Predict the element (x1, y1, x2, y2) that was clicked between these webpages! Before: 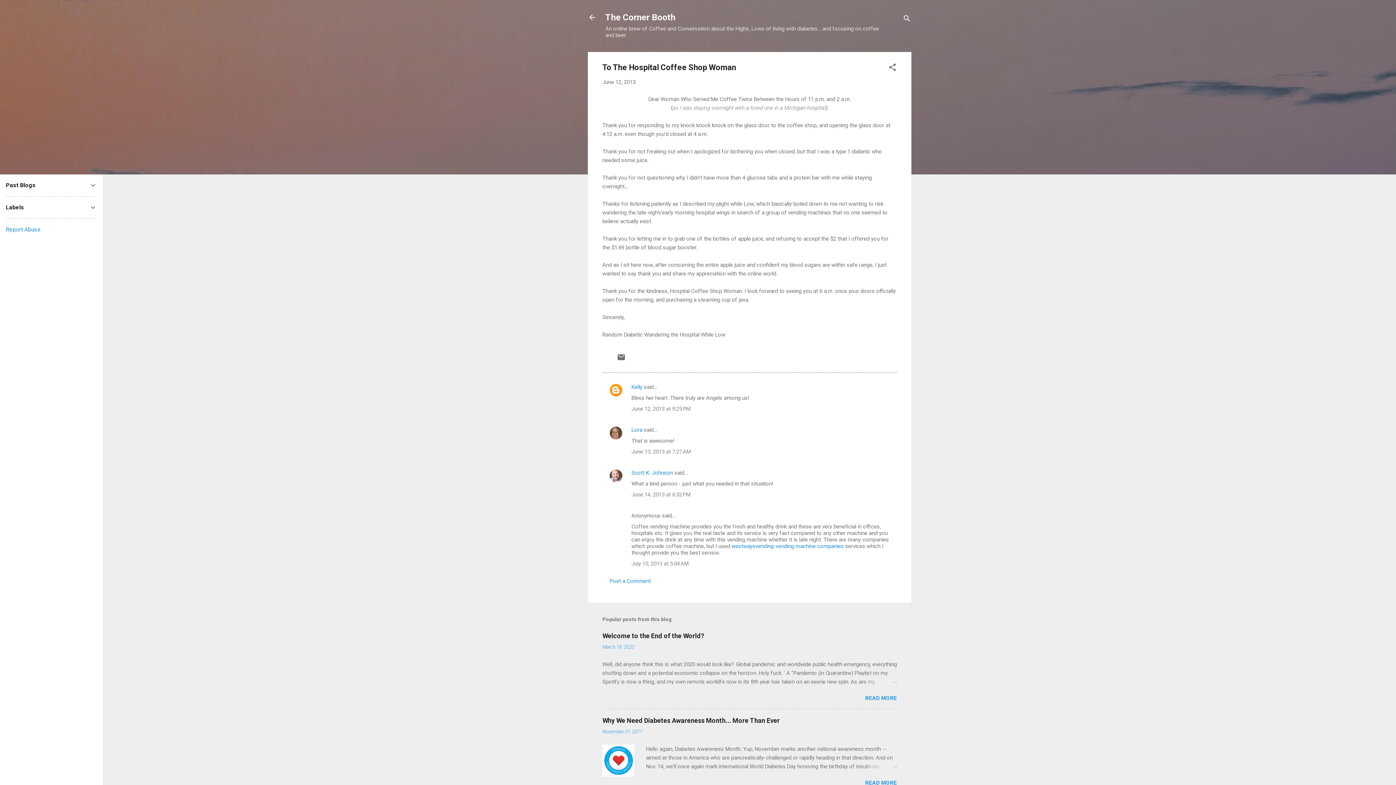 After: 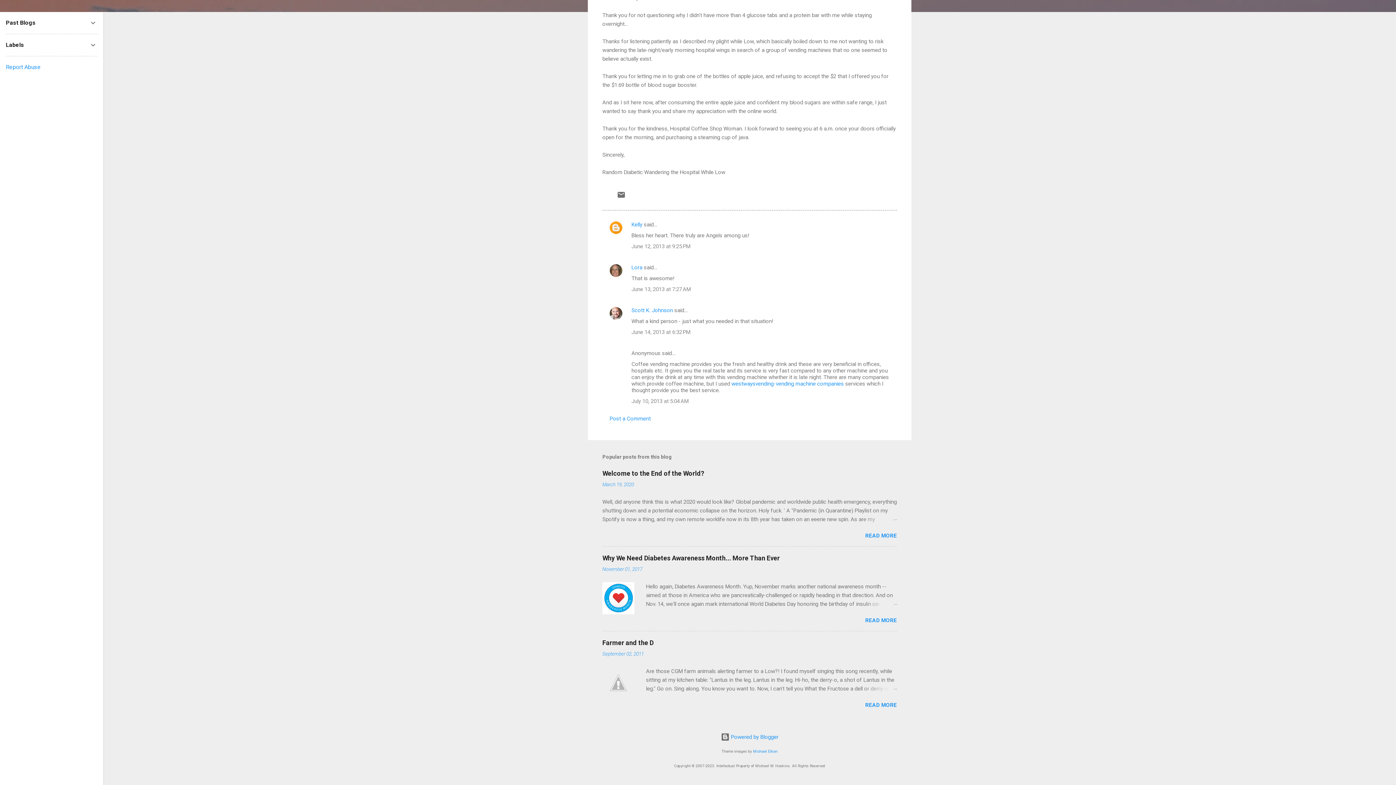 Action: bbox: (631, 405, 690, 412) label: June 12, 2013 at 9:25 PM